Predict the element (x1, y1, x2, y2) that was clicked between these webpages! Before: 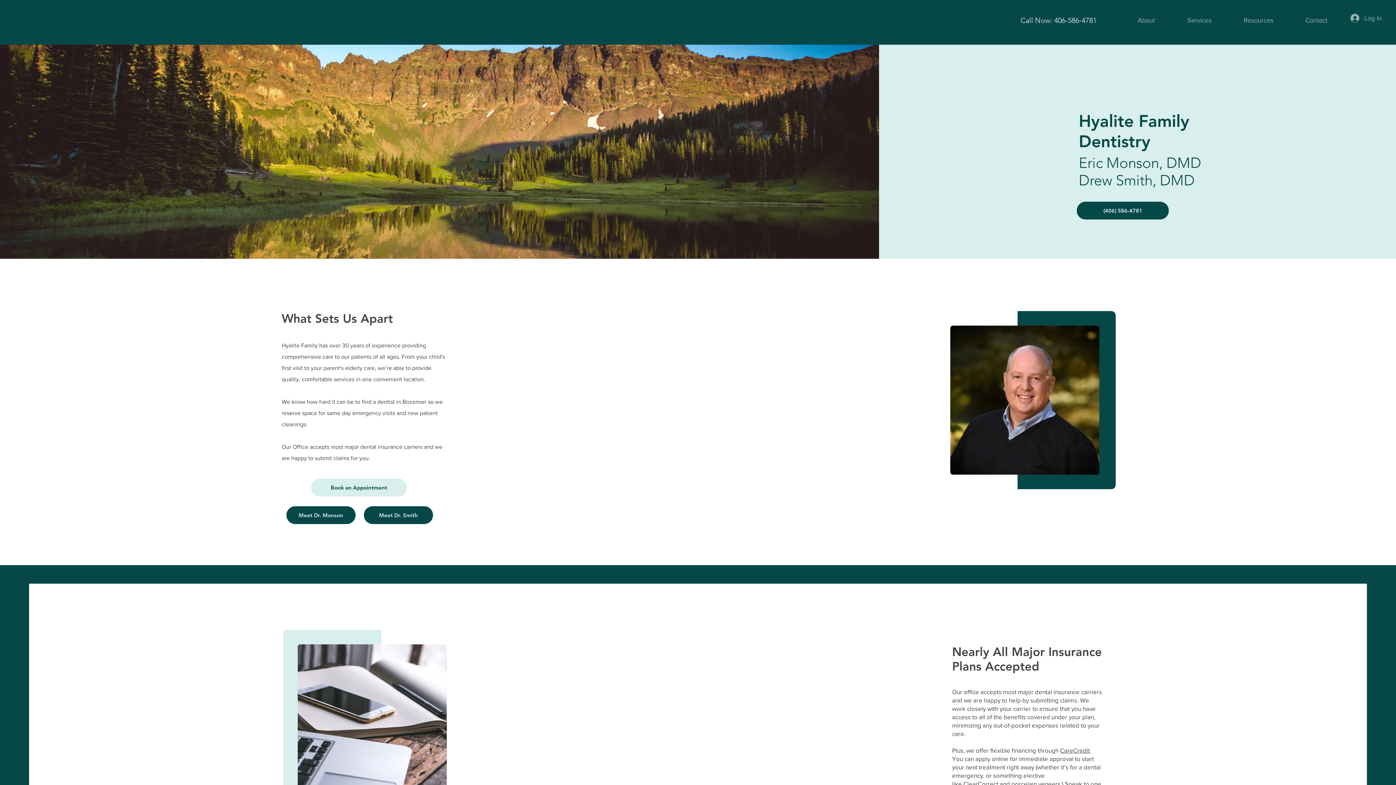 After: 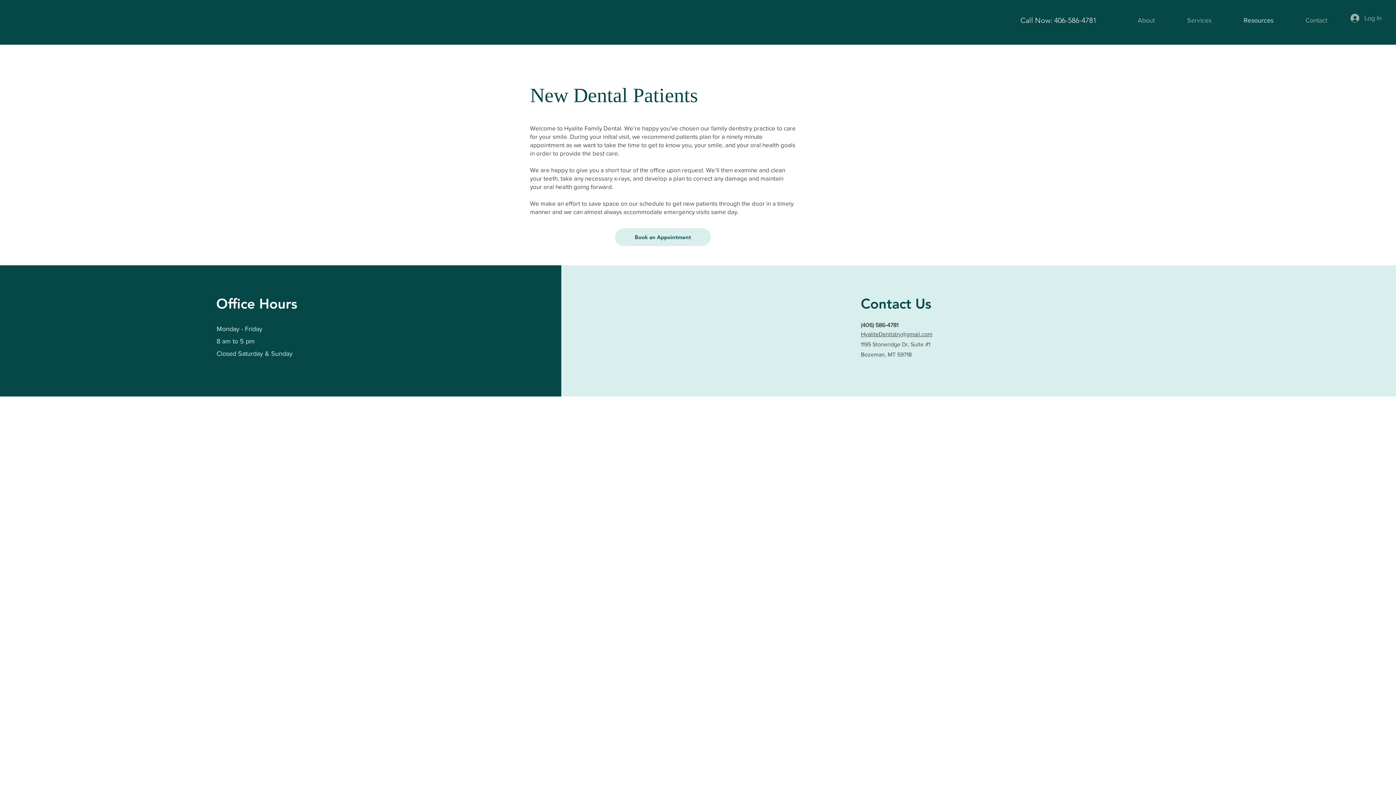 Action: label: Resources bbox: (1228, 11, 1289, 29)